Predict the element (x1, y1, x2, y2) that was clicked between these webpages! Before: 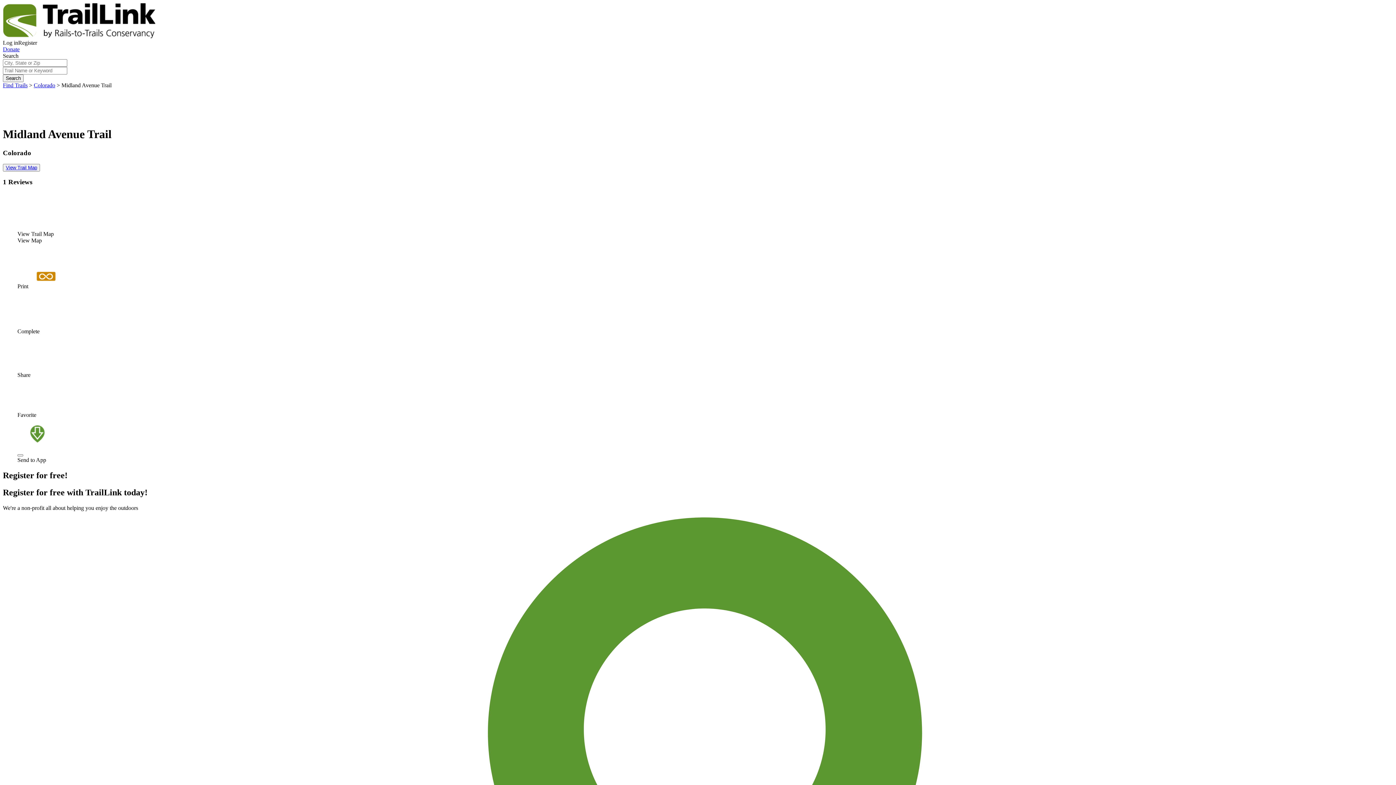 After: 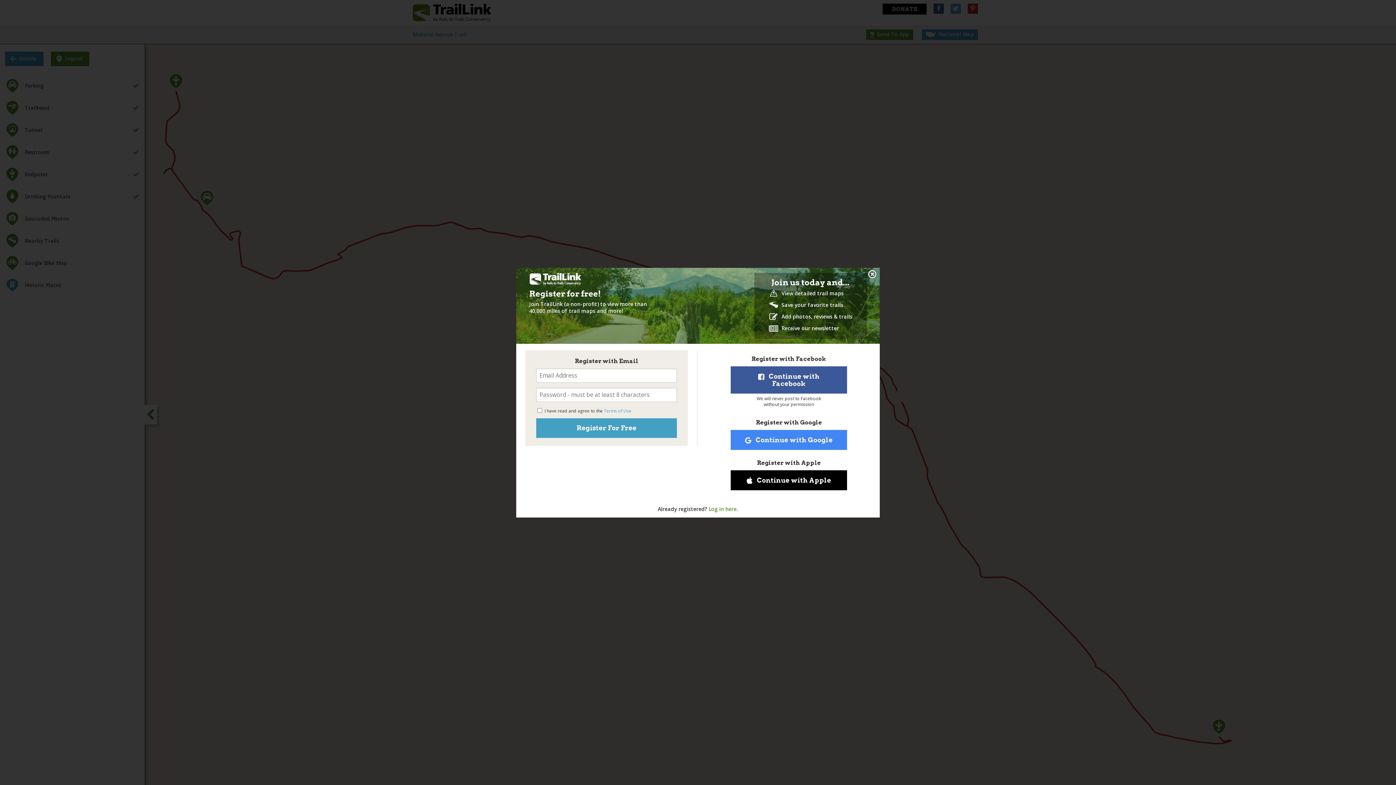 Action: bbox: (2, 163, 40, 171) label: View Trail Map